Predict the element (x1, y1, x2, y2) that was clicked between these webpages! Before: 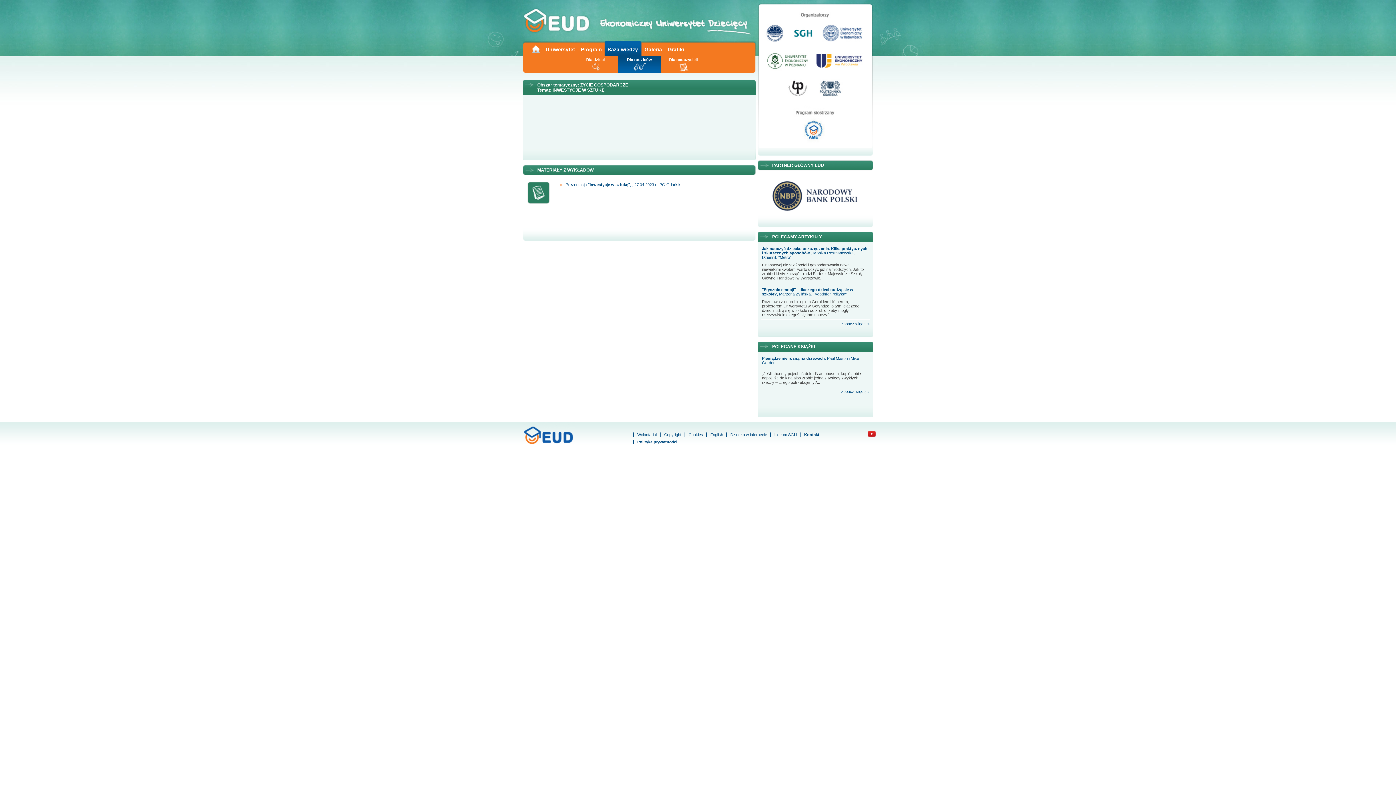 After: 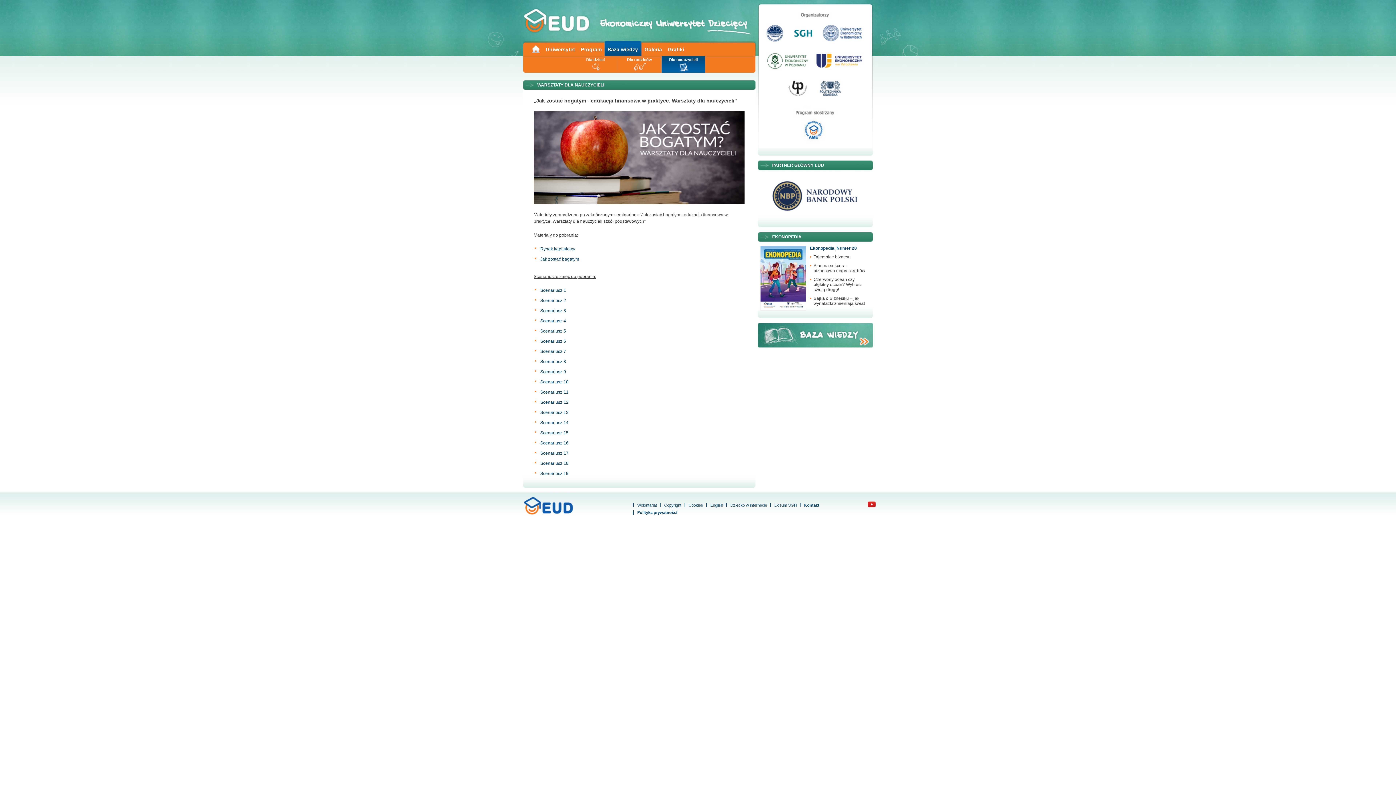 Action: bbox: (664, 56, 702, 72) label: Dla nauczycieli